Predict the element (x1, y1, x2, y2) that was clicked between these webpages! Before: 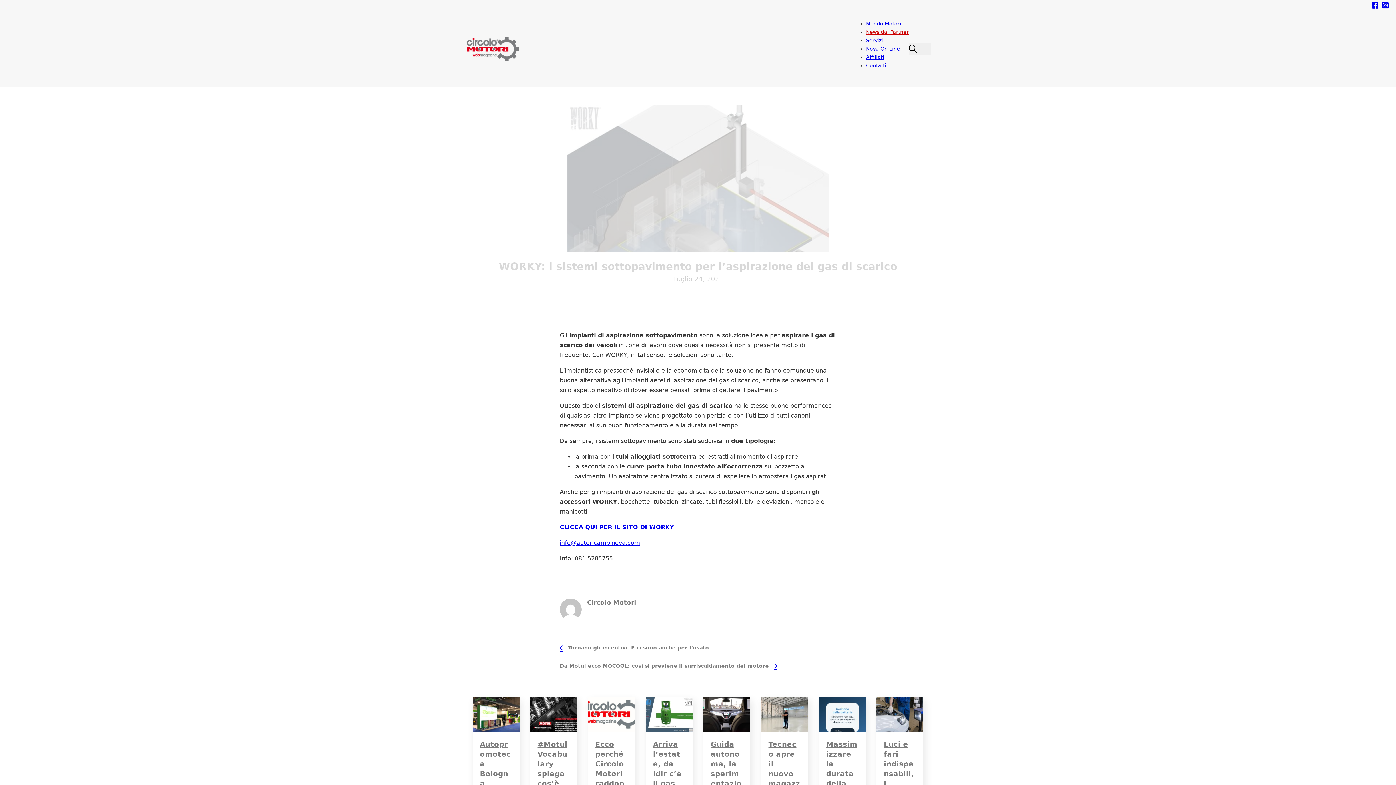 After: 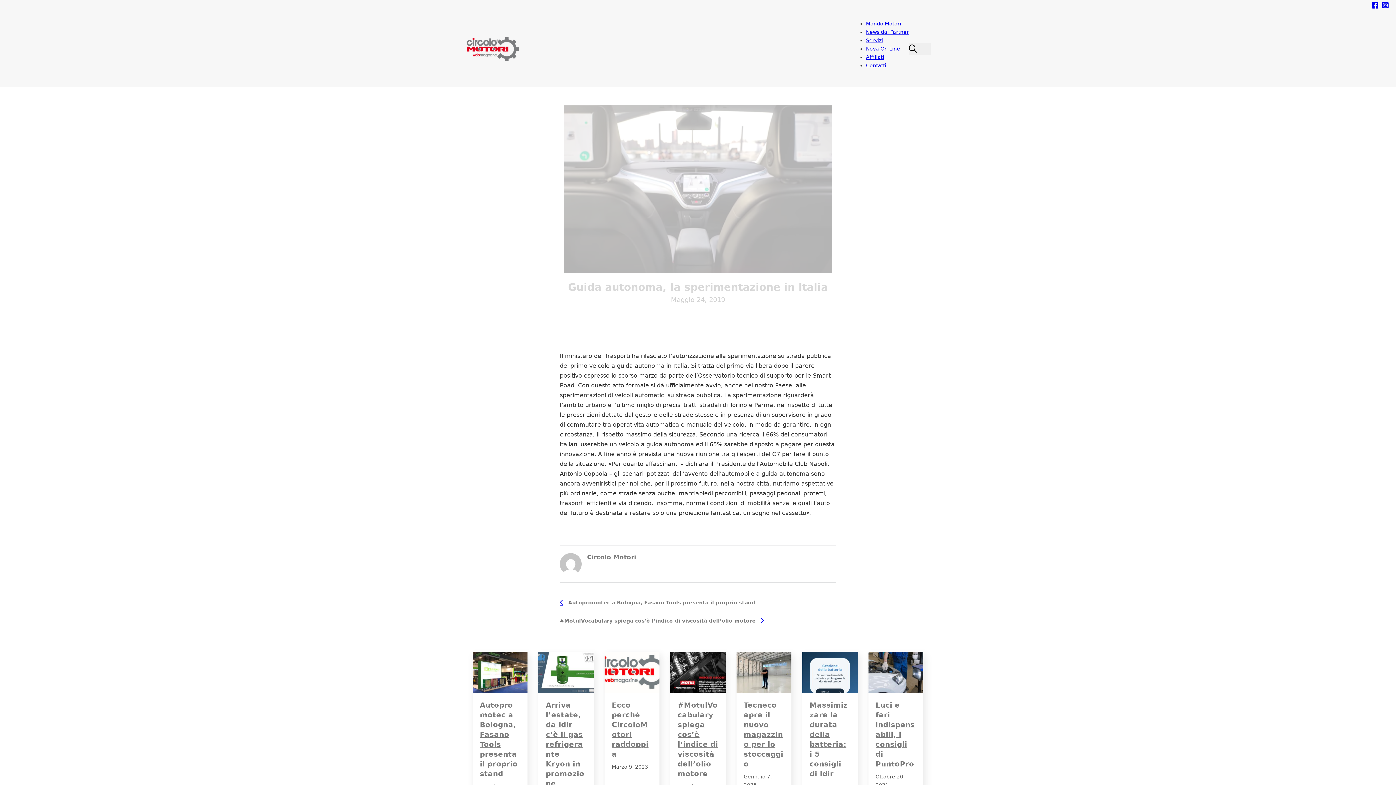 Action: bbox: (703, 697, 750, 732)